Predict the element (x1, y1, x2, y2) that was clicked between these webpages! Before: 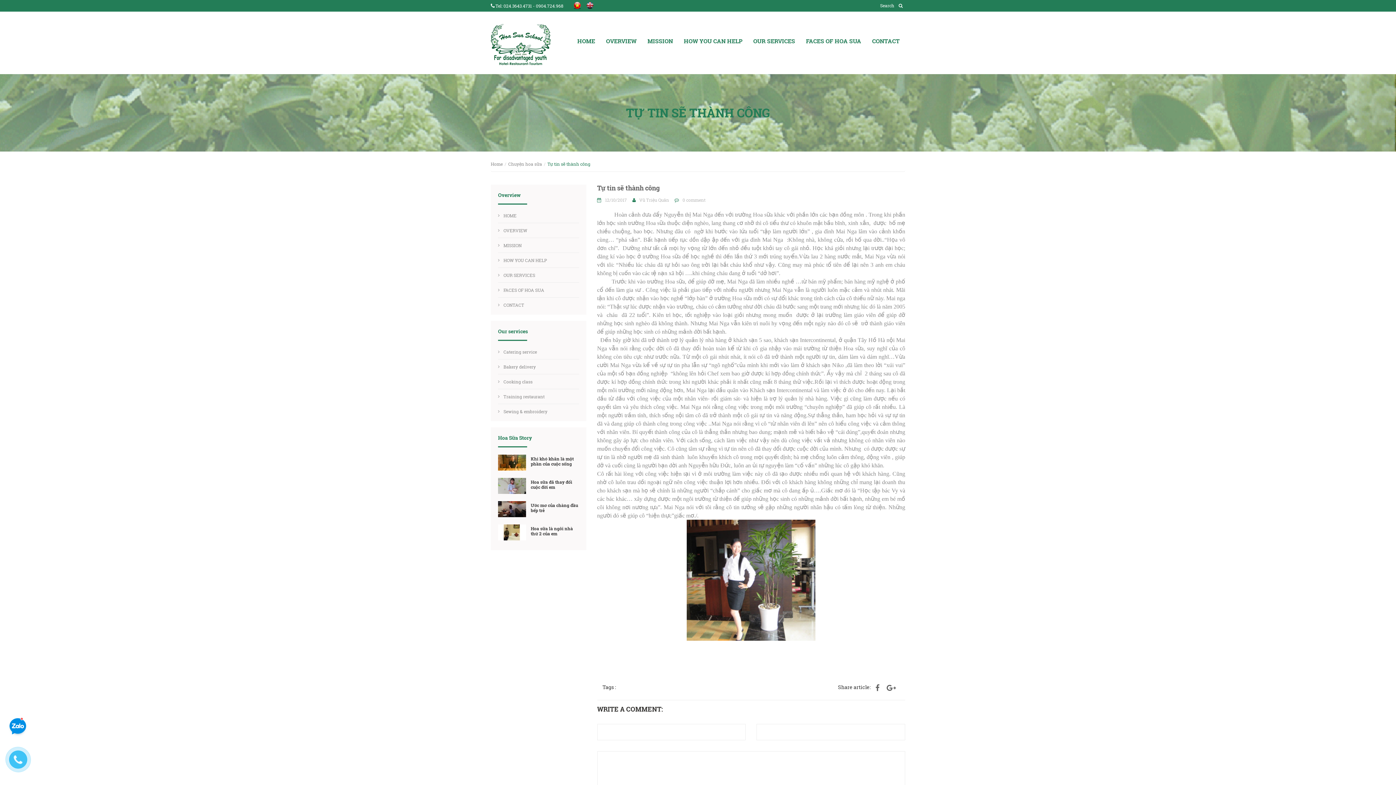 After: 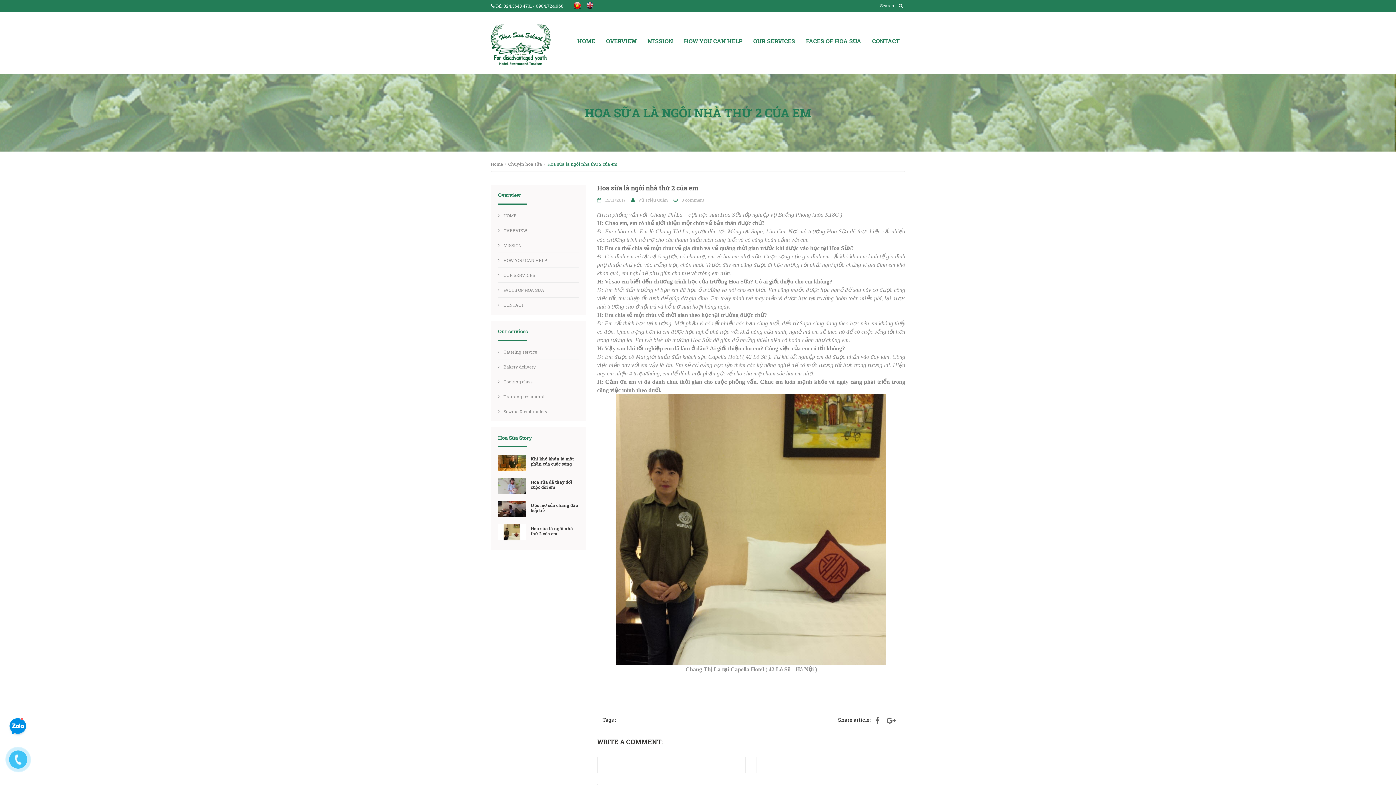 Action: label: Hoa sữa là ngôi nhà thứ 2 của em bbox: (498, 524, 579, 539)